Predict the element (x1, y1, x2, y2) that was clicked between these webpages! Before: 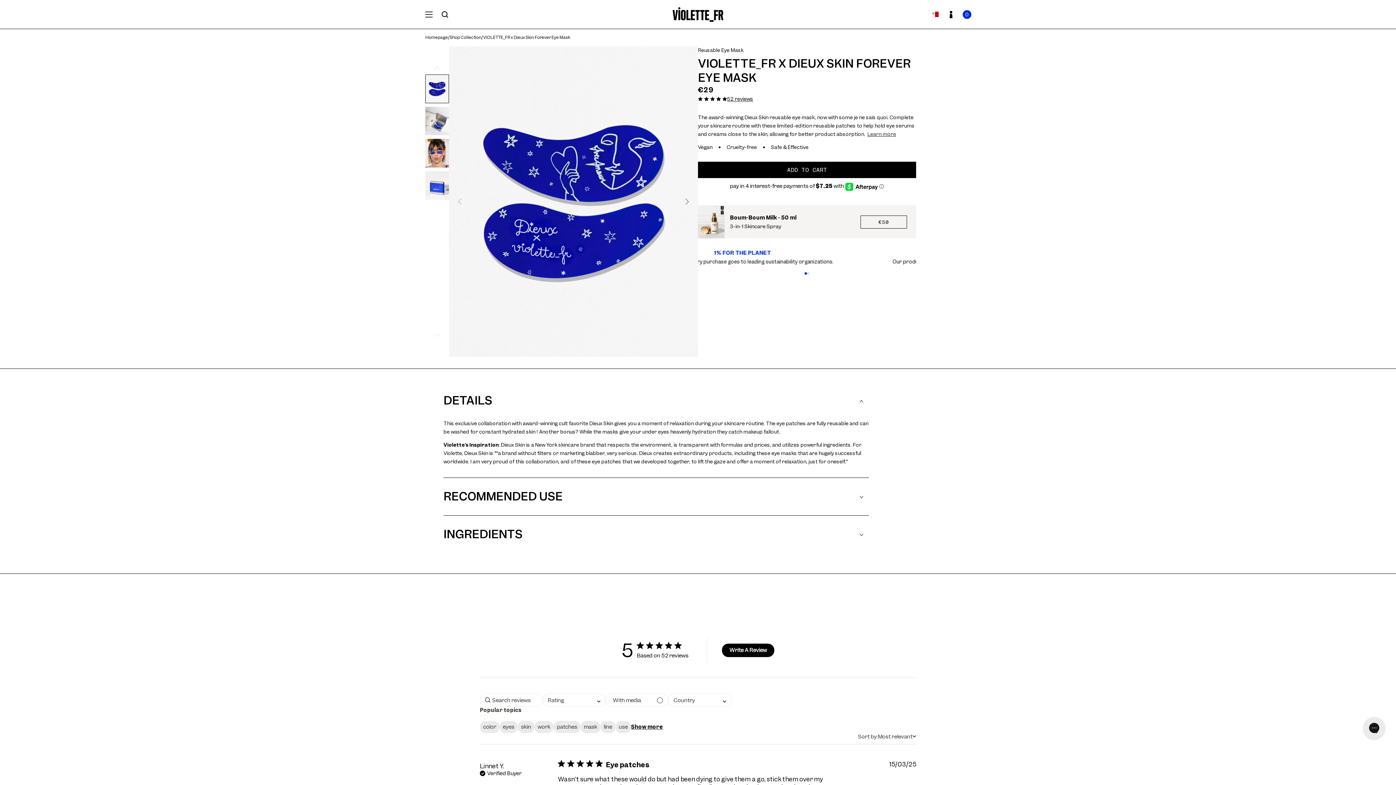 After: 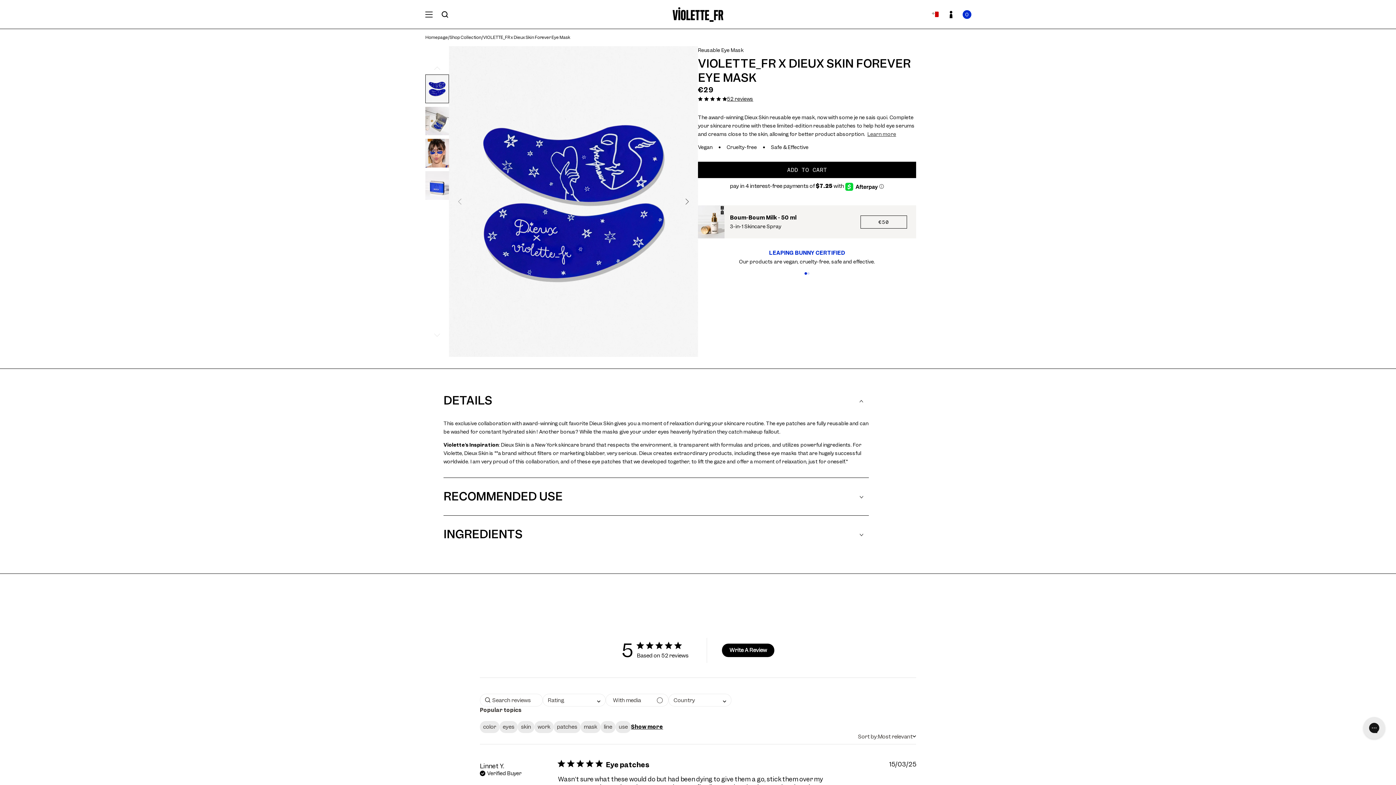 Action: bbox: (425, 74, 448, 102)